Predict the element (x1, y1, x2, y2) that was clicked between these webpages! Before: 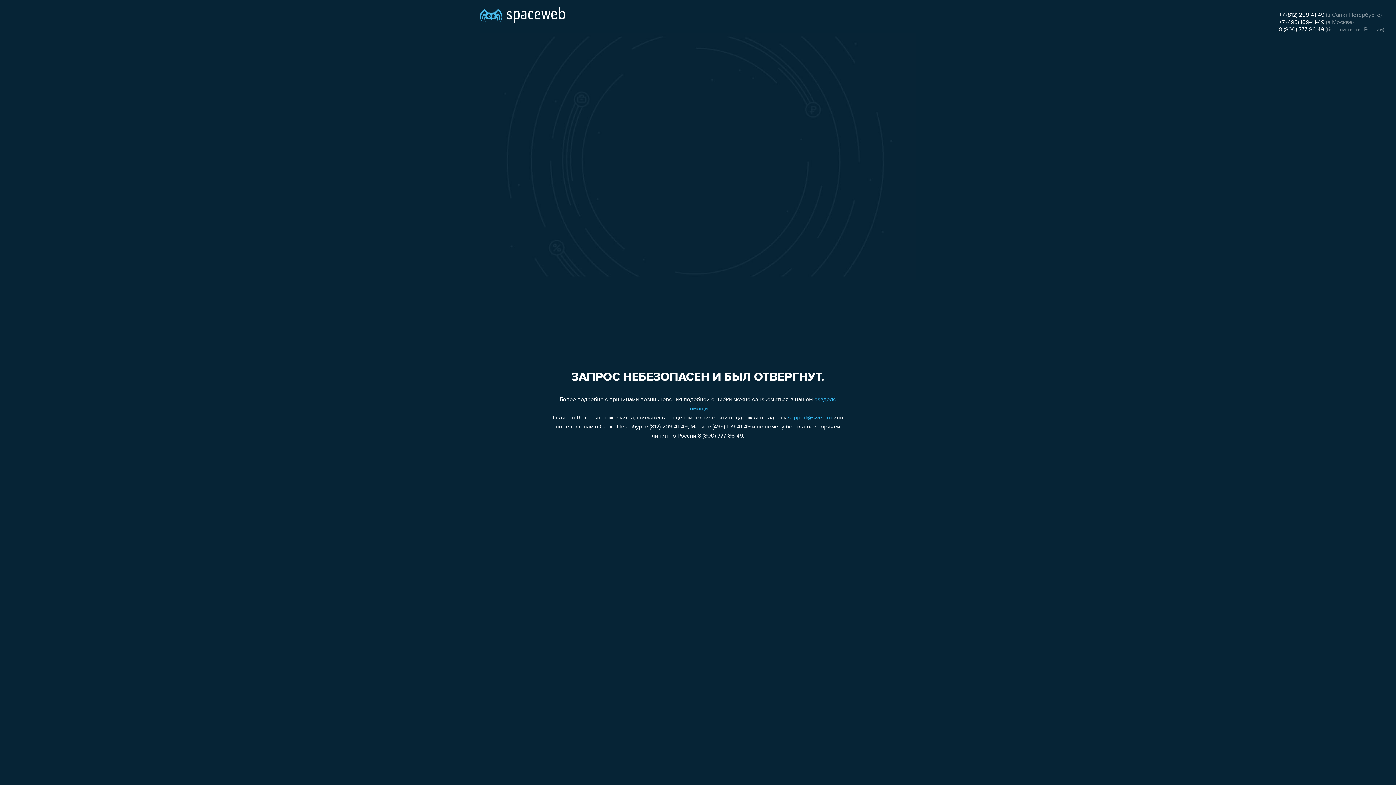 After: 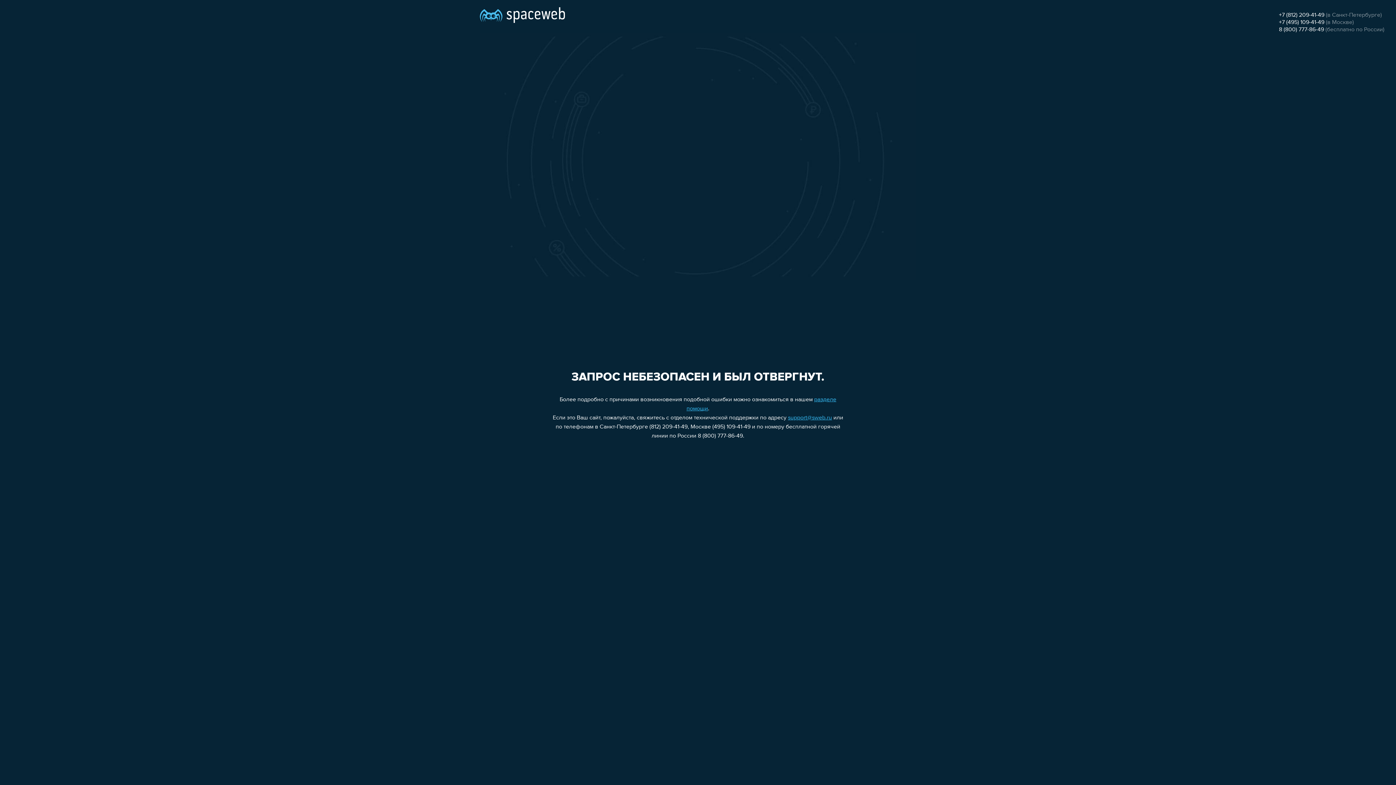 Action: bbox: (1279, 26, 1324, 32) label: 8 (800) 777-86-49